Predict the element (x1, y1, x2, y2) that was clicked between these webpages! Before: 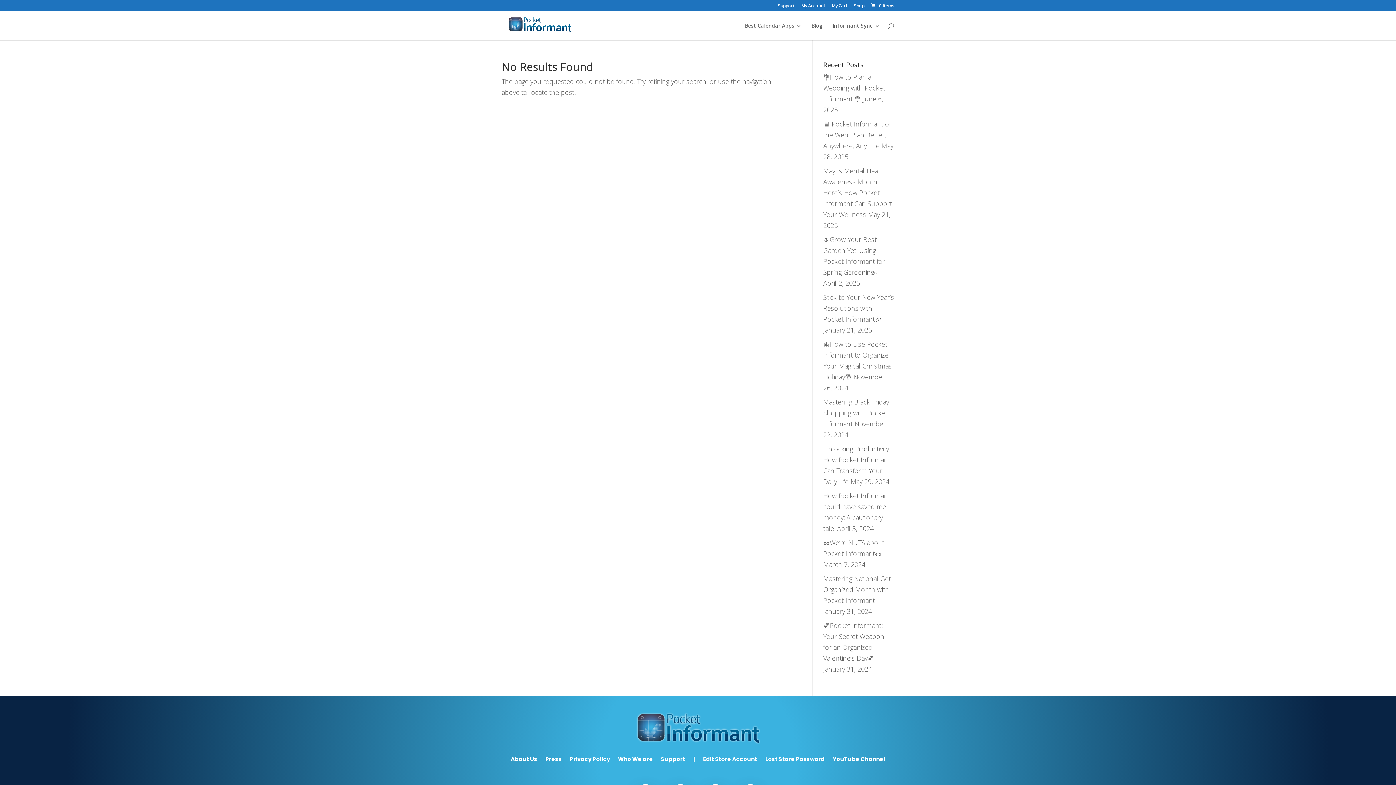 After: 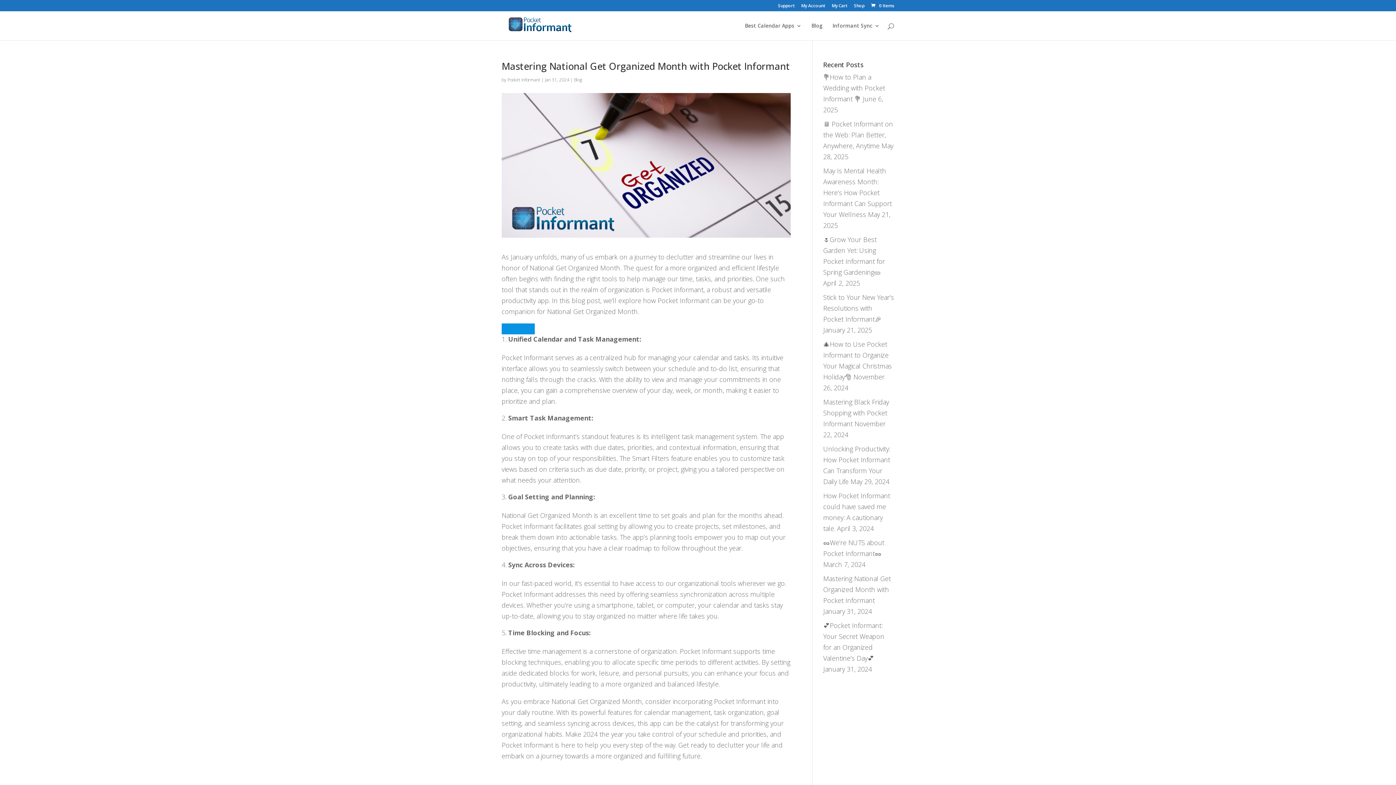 Action: label: Mastering National Get Organized Month with Pocket Informant bbox: (823, 574, 891, 605)